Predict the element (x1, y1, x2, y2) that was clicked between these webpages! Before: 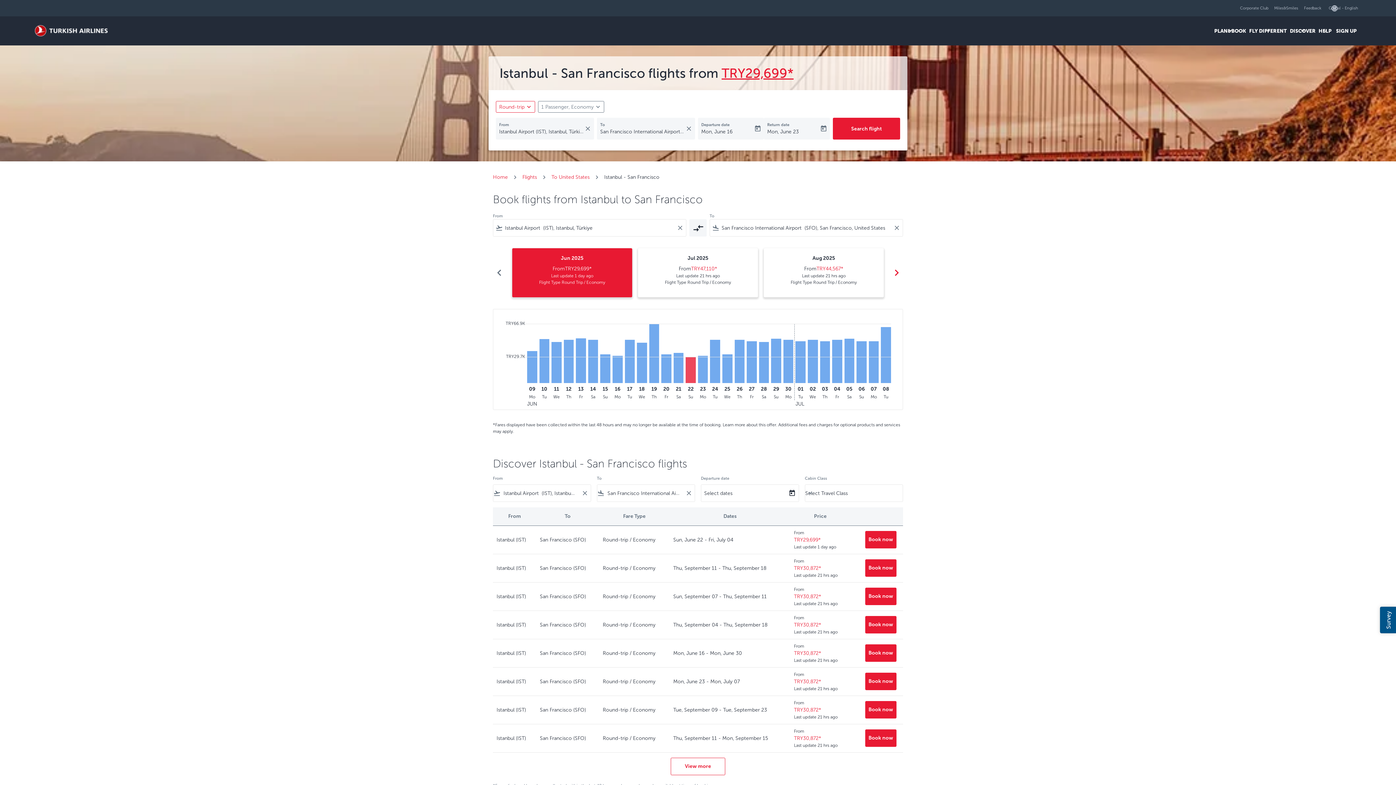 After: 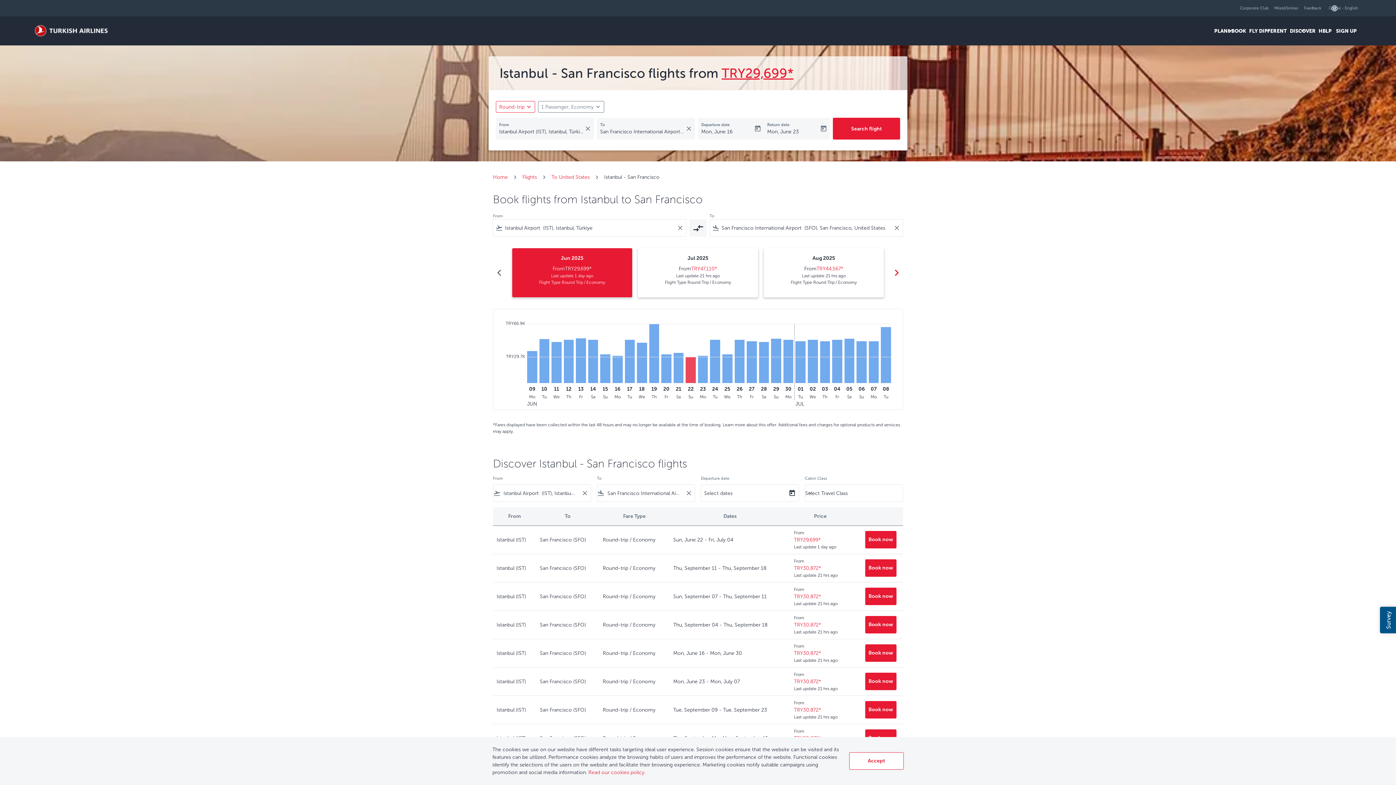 Action: bbox: (820, 341, 830, 383) label: Thursday 3rd July, 2025